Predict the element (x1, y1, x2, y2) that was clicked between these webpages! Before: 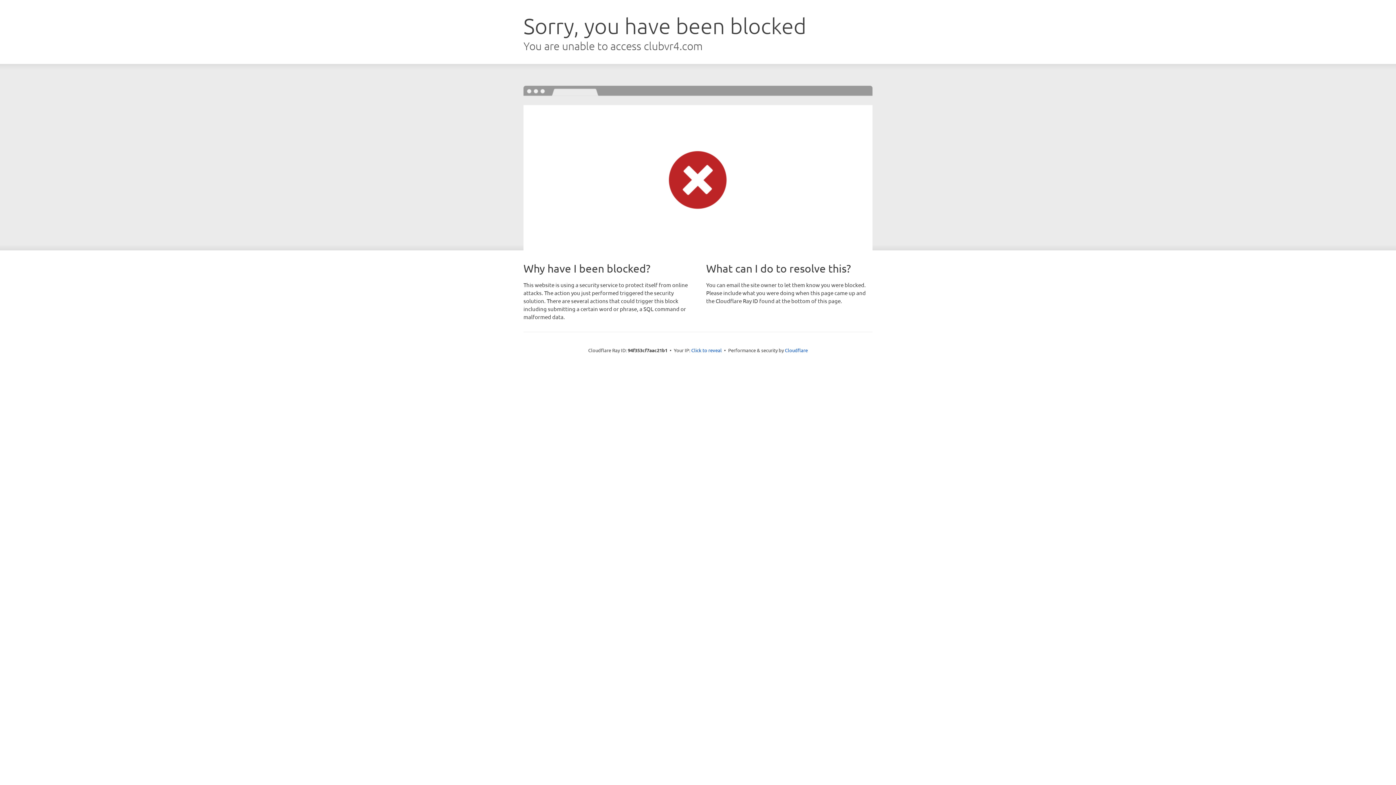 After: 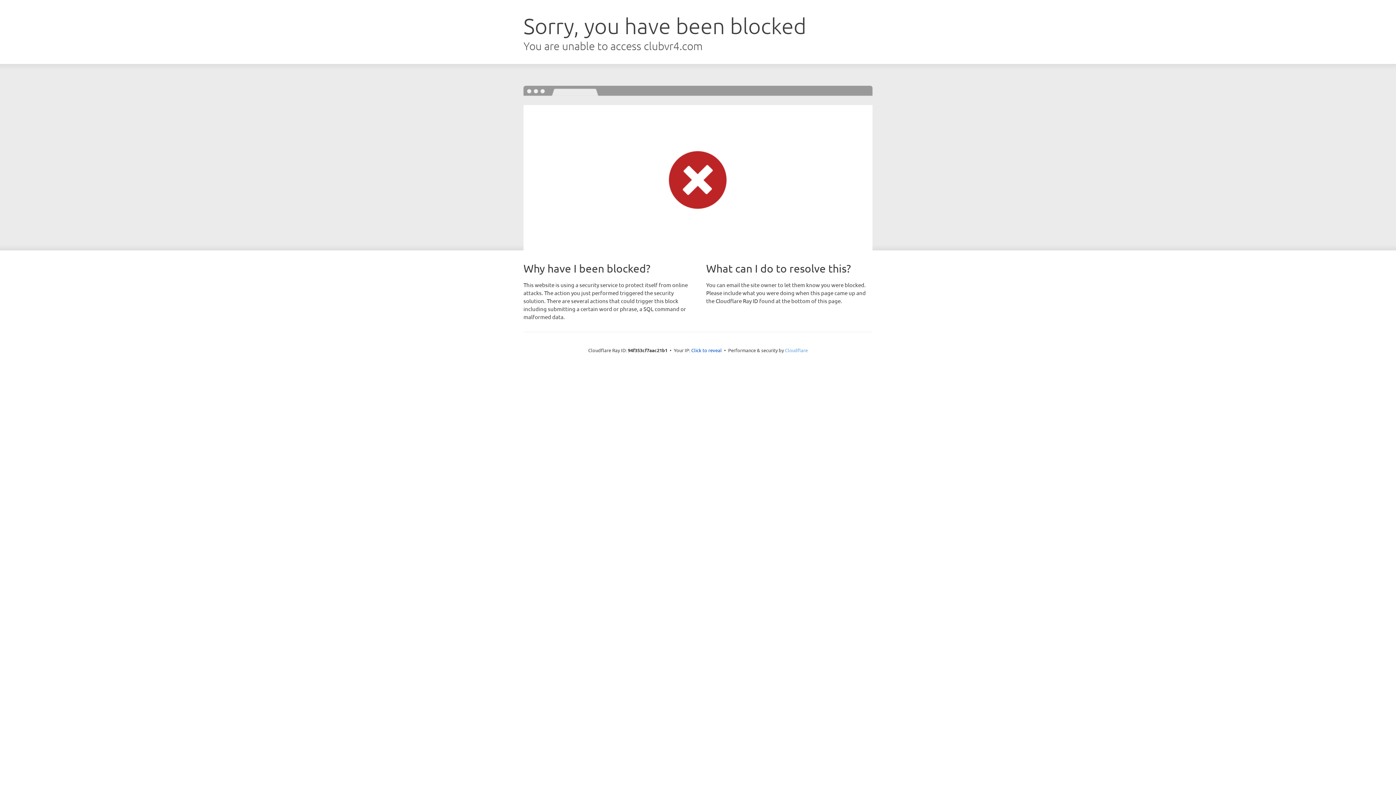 Action: bbox: (785, 347, 808, 353) label: Cloudflare